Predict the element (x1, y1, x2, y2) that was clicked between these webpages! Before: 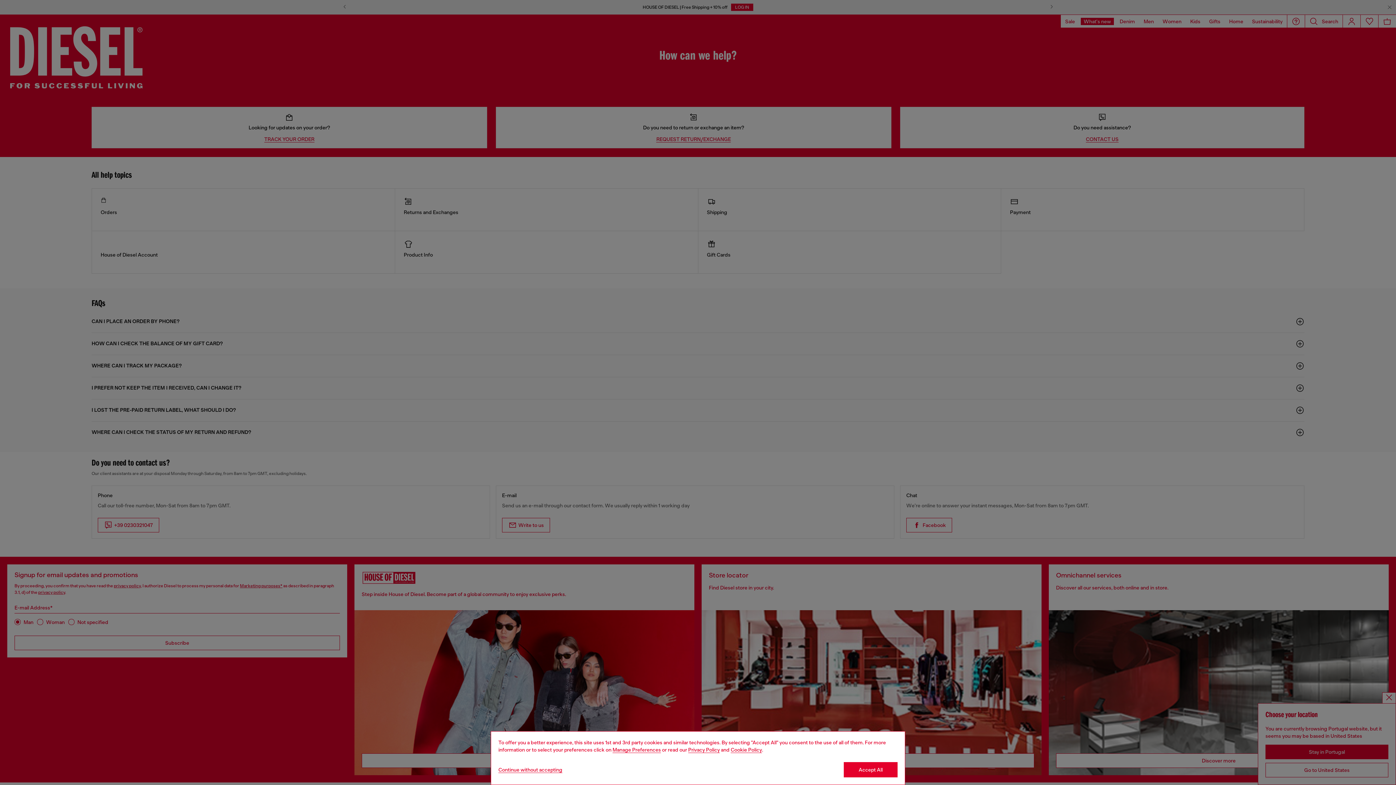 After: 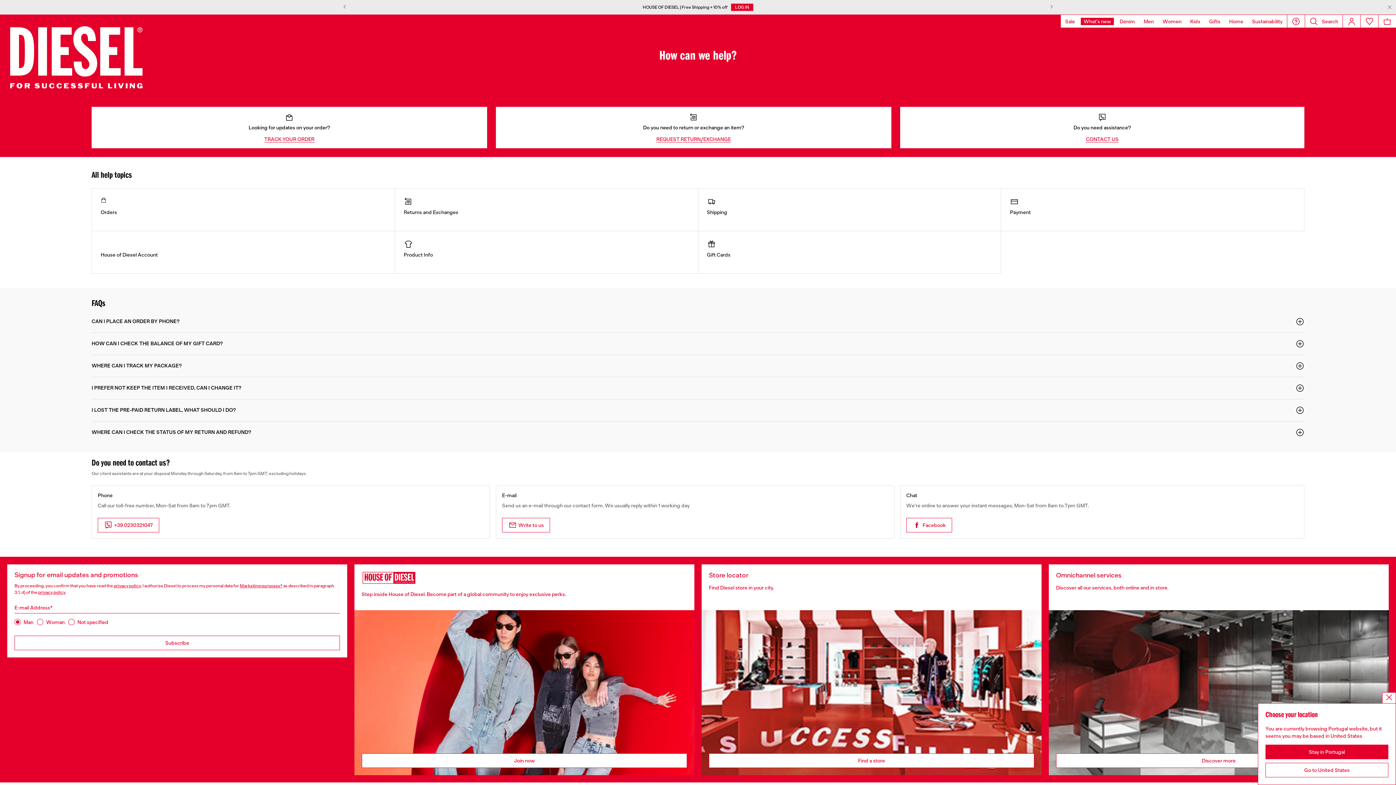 Action: bbox: (498, 767, 562, 773) label: Refuse all Cookies